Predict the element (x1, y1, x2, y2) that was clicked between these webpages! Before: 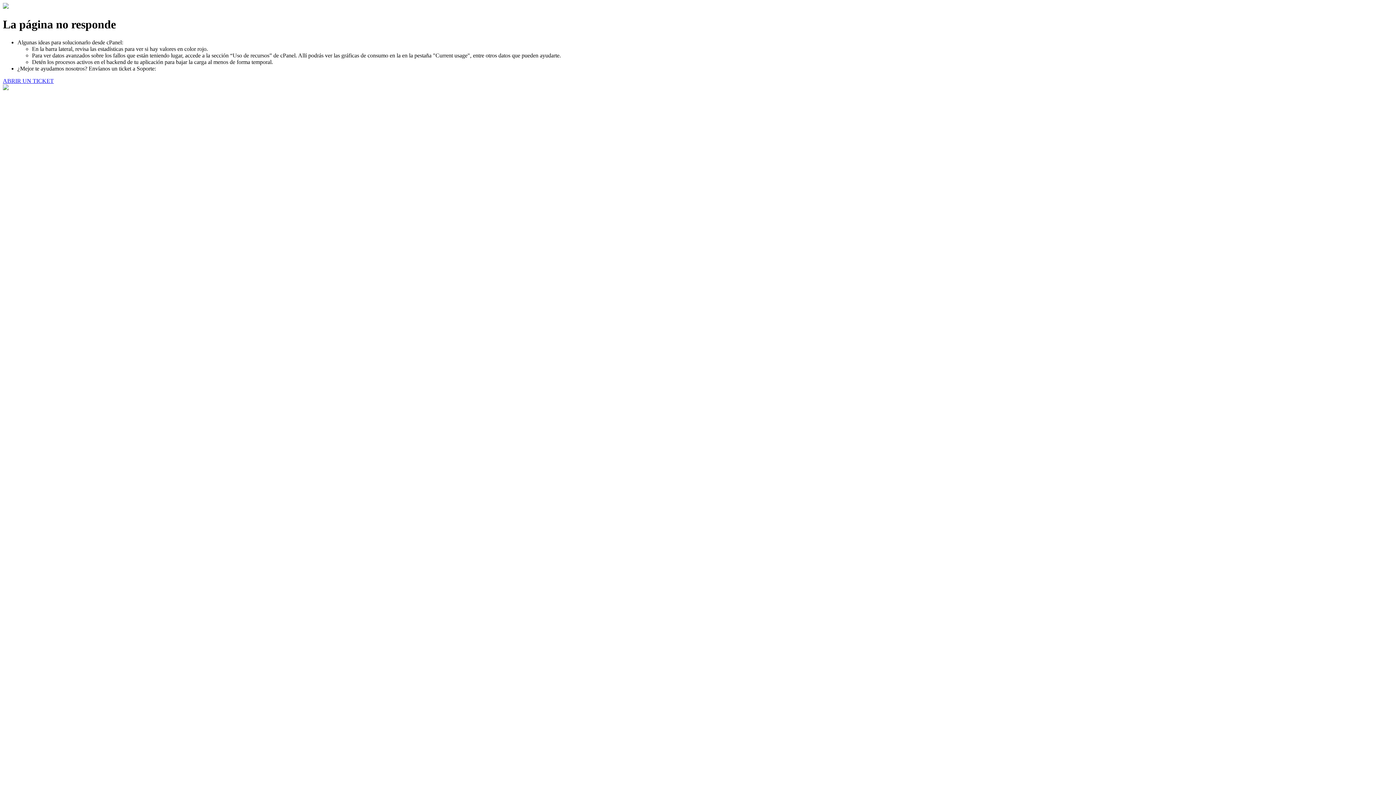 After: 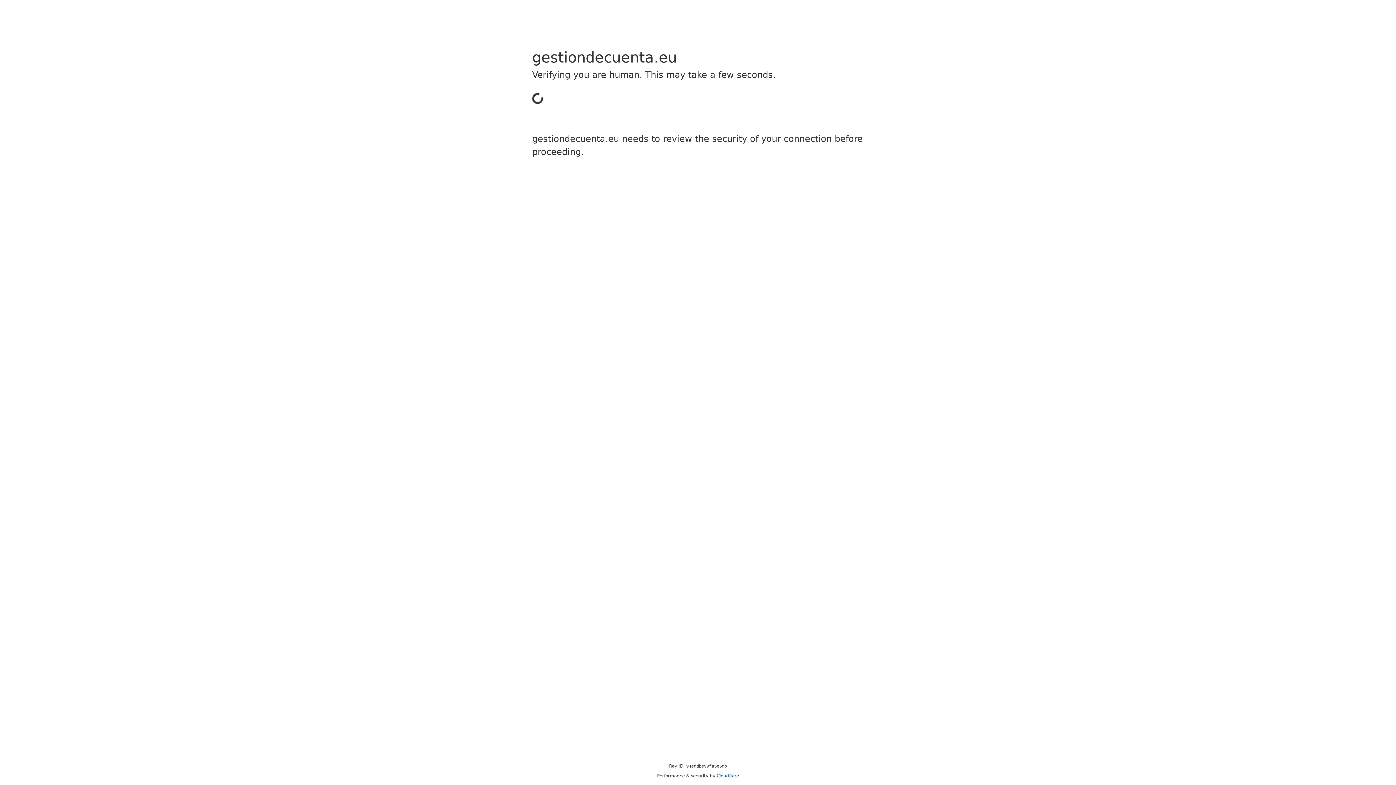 Action: bbox: (2, 77, 53, 83) label: ABRIR UN TICKET